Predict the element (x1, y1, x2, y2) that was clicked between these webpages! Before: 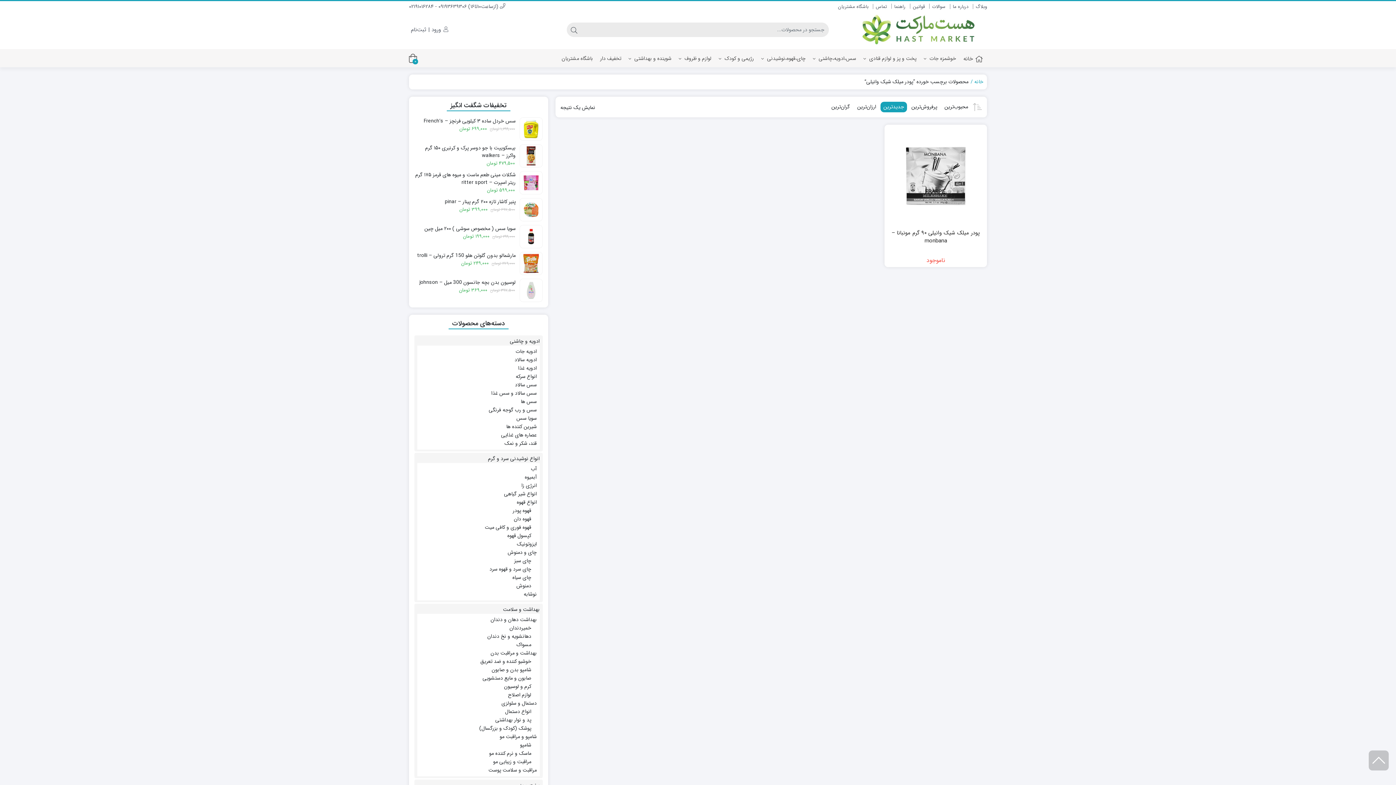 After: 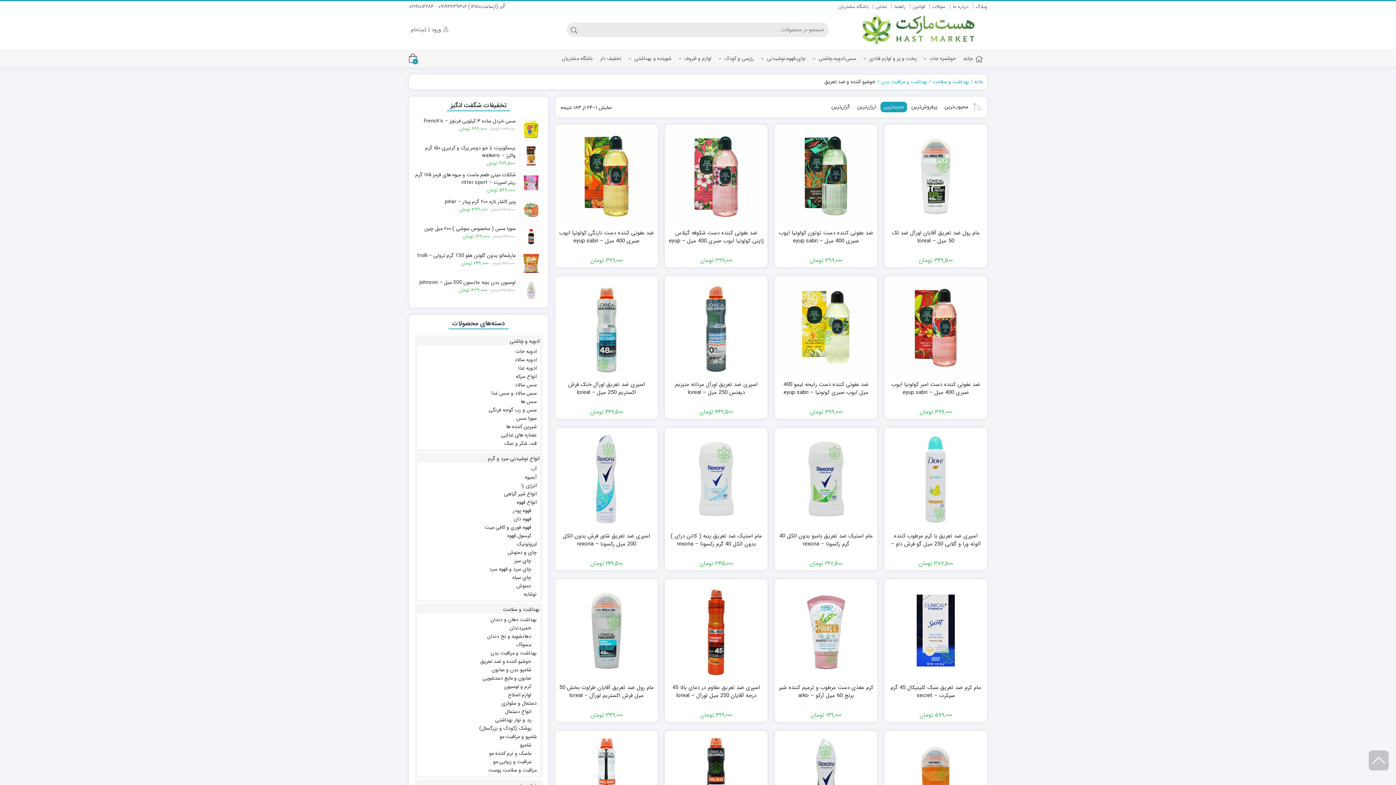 Action: bbox: (480, 657, 531, 666) label: خوشبو کننده و ضد تعریق